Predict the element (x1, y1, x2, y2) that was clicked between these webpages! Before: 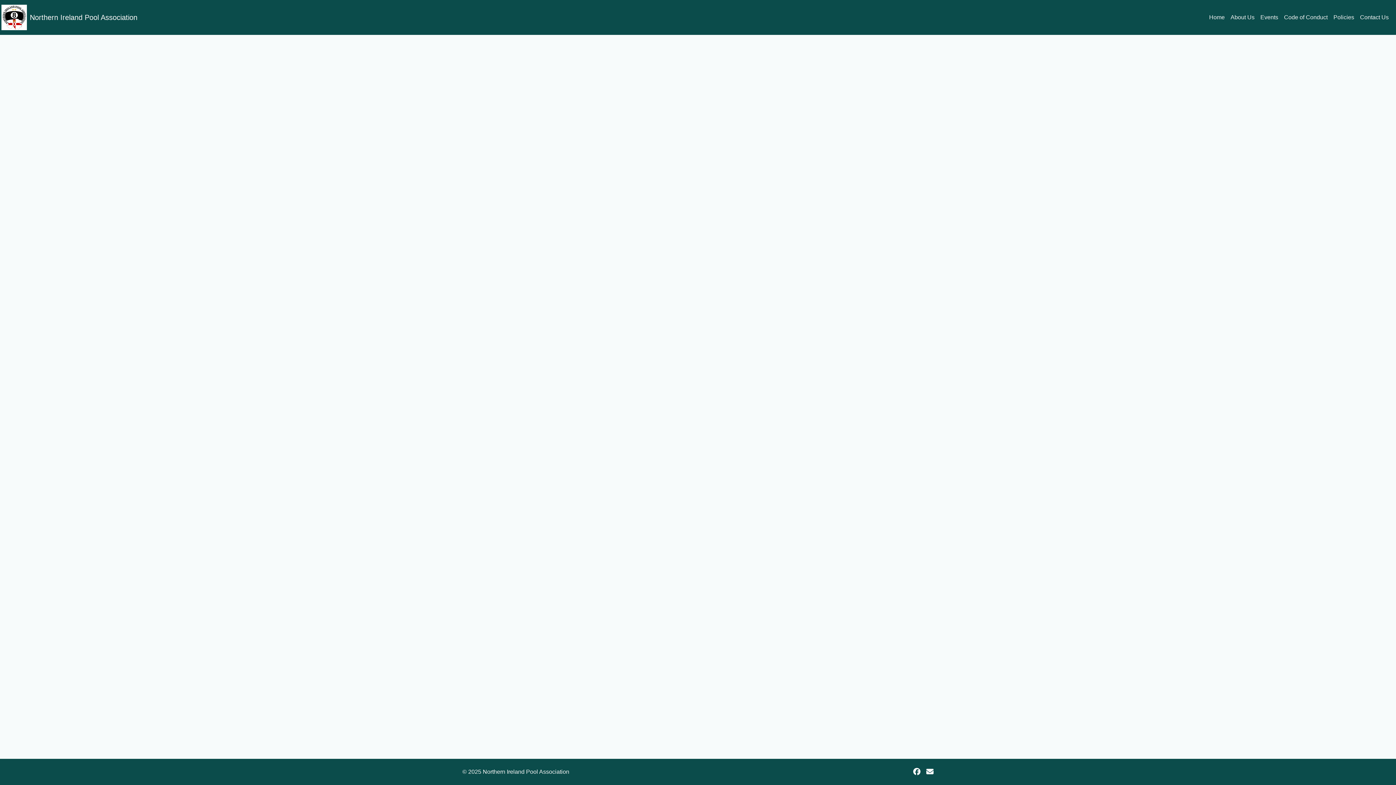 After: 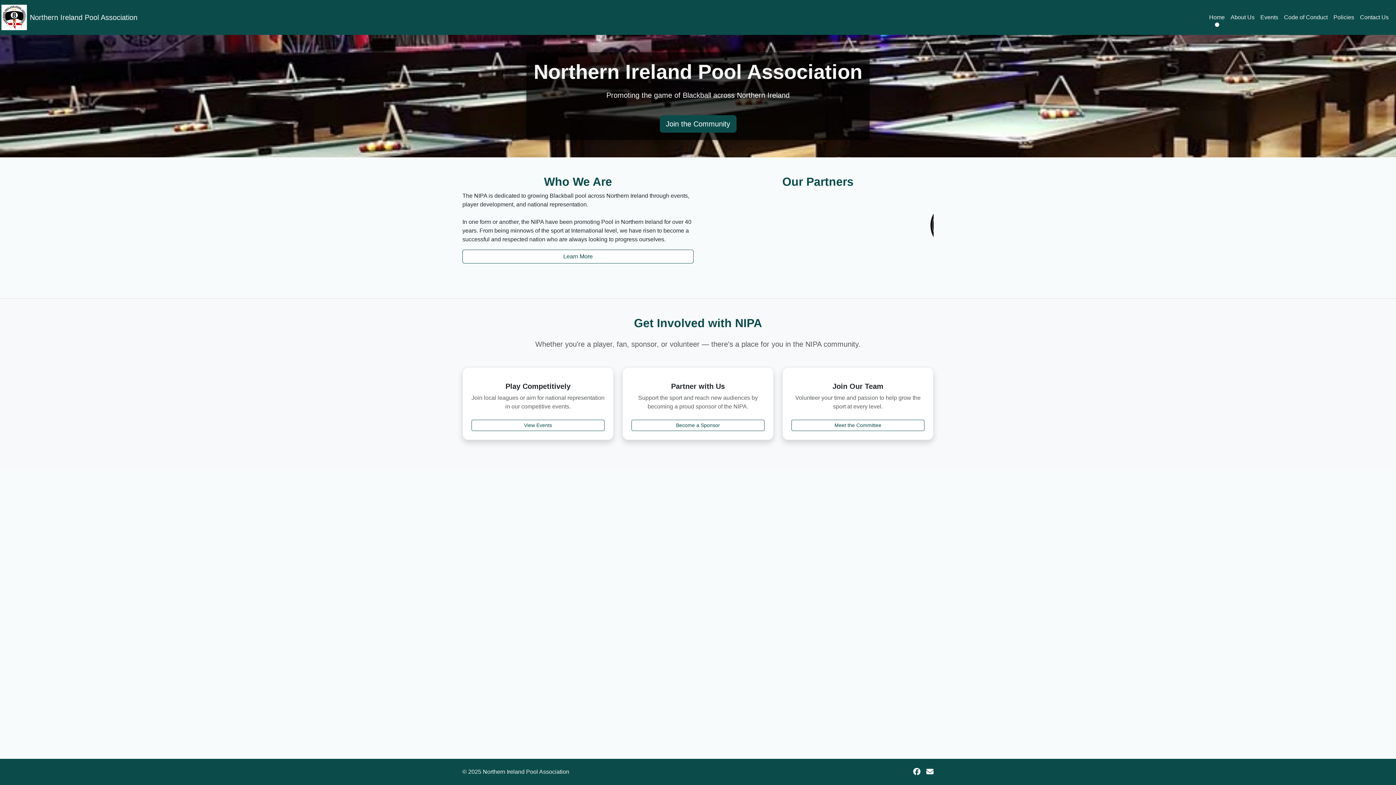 Action: bbox: (1206, 10, 1228, 24) label: Home